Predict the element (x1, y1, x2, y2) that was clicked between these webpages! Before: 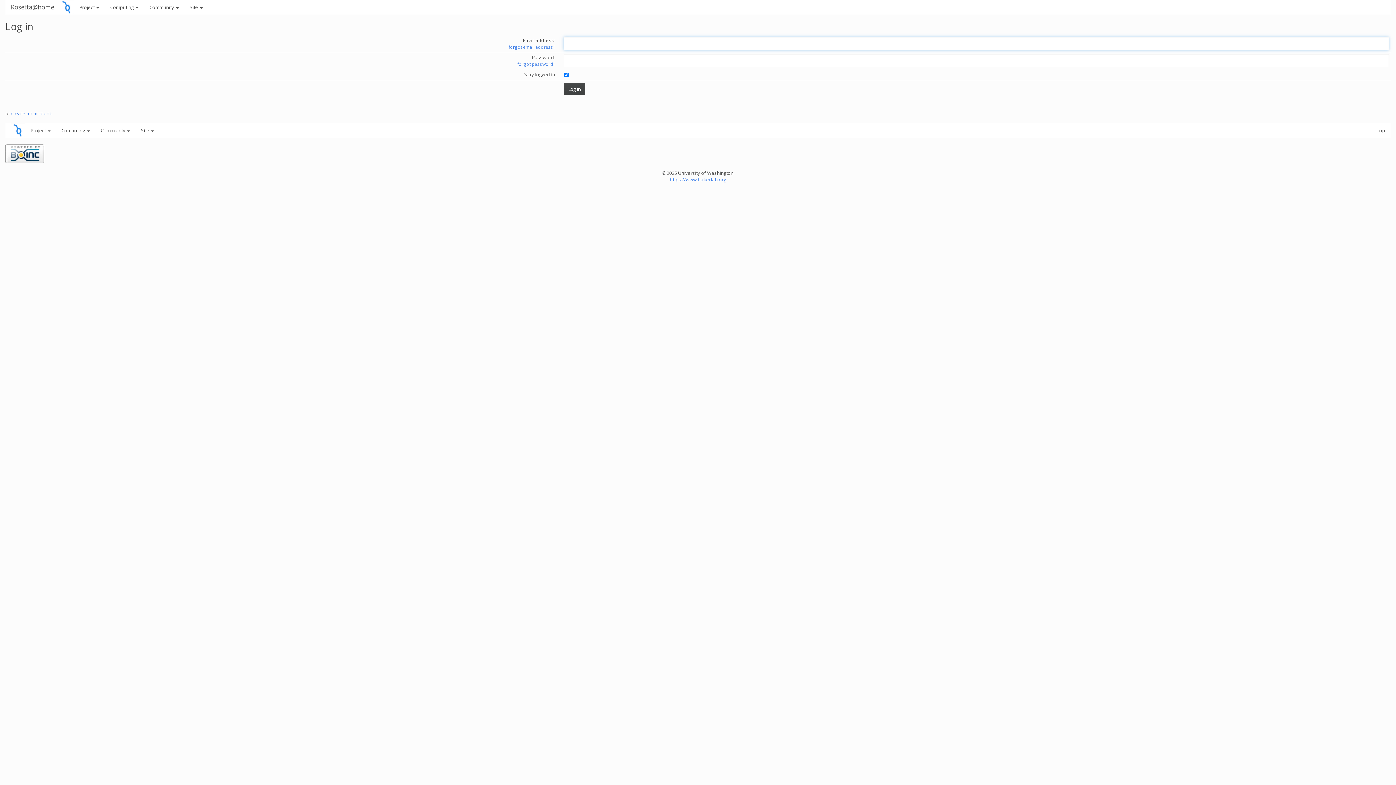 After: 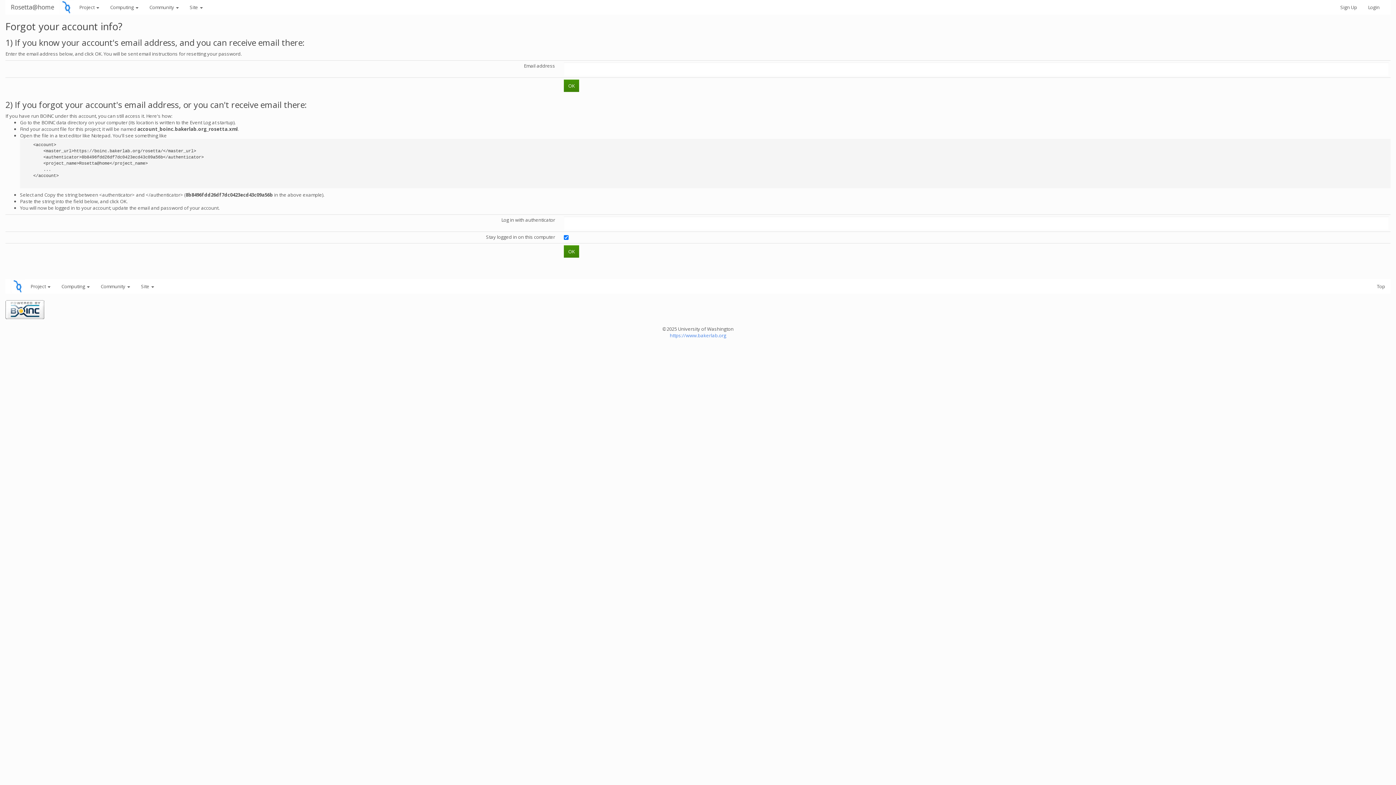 Action: bbox: (508, 44, 555, 50) label: forgot email address?